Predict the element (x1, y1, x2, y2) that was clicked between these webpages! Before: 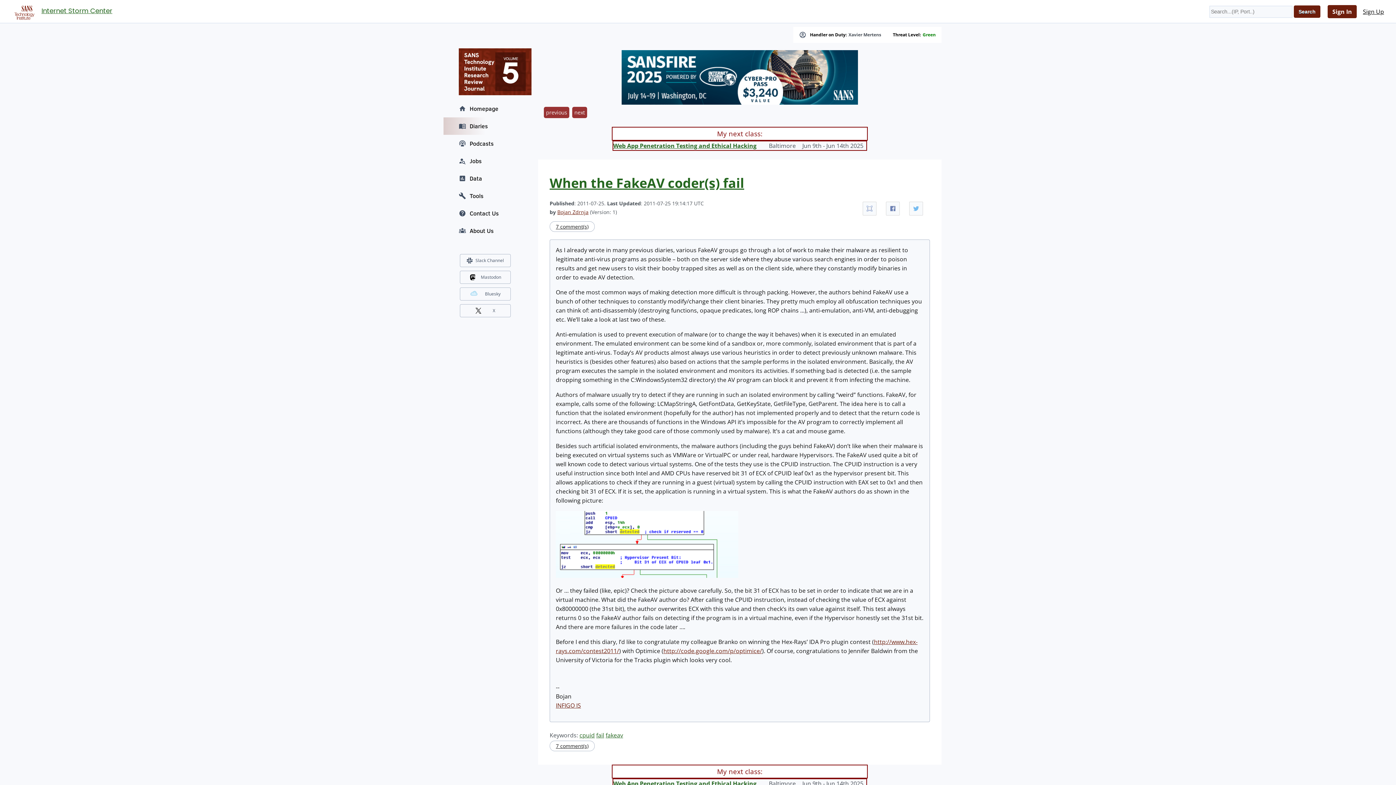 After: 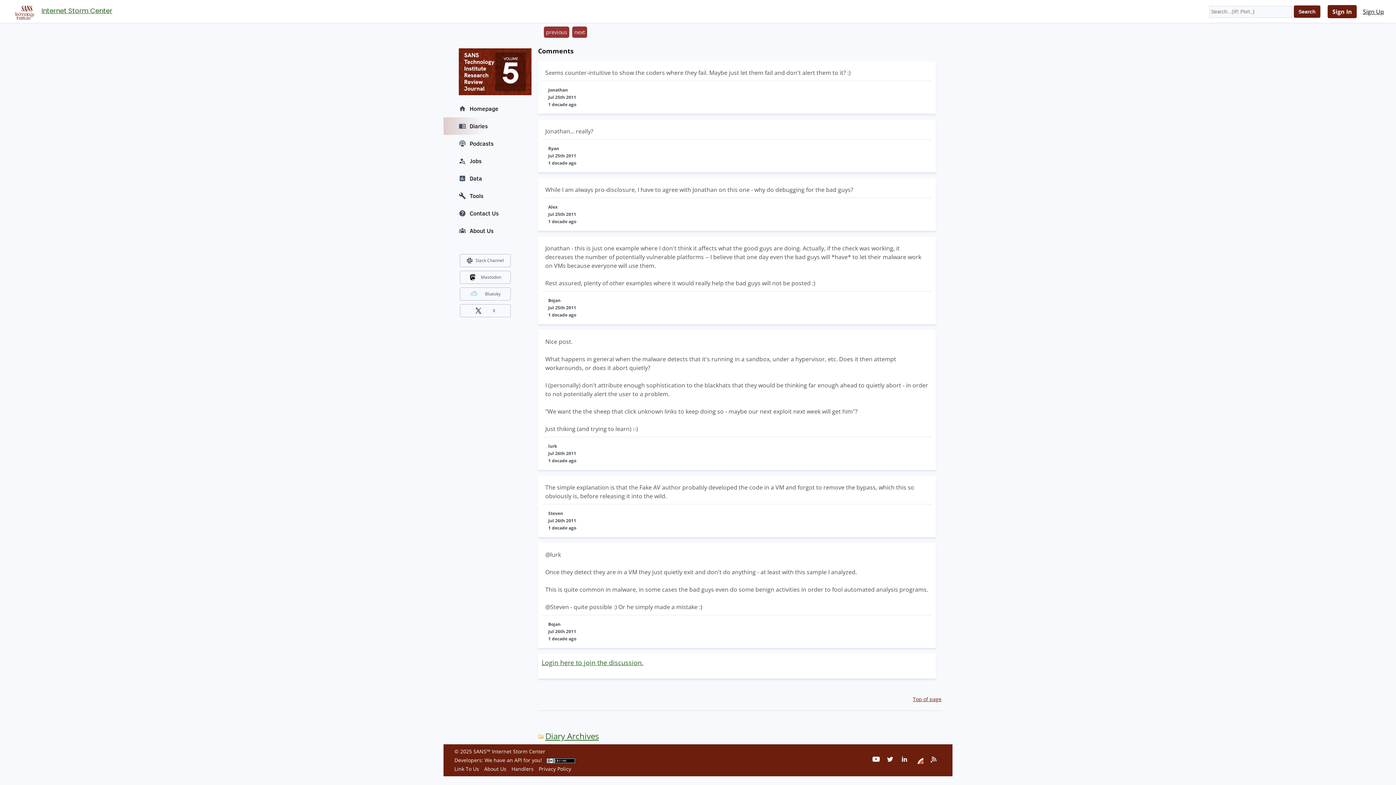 Action: label: 7 comment(s) bbox: (549, 221, 594, 232)